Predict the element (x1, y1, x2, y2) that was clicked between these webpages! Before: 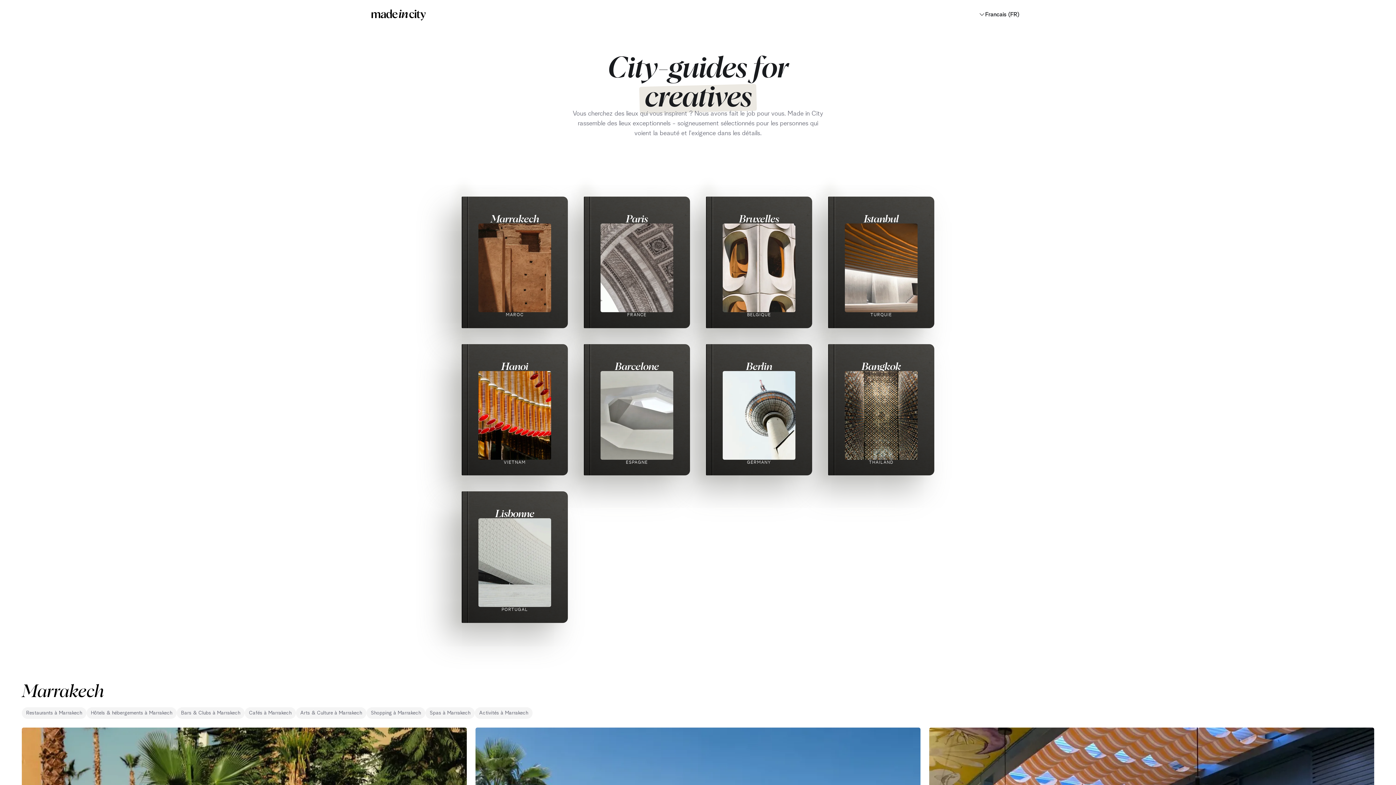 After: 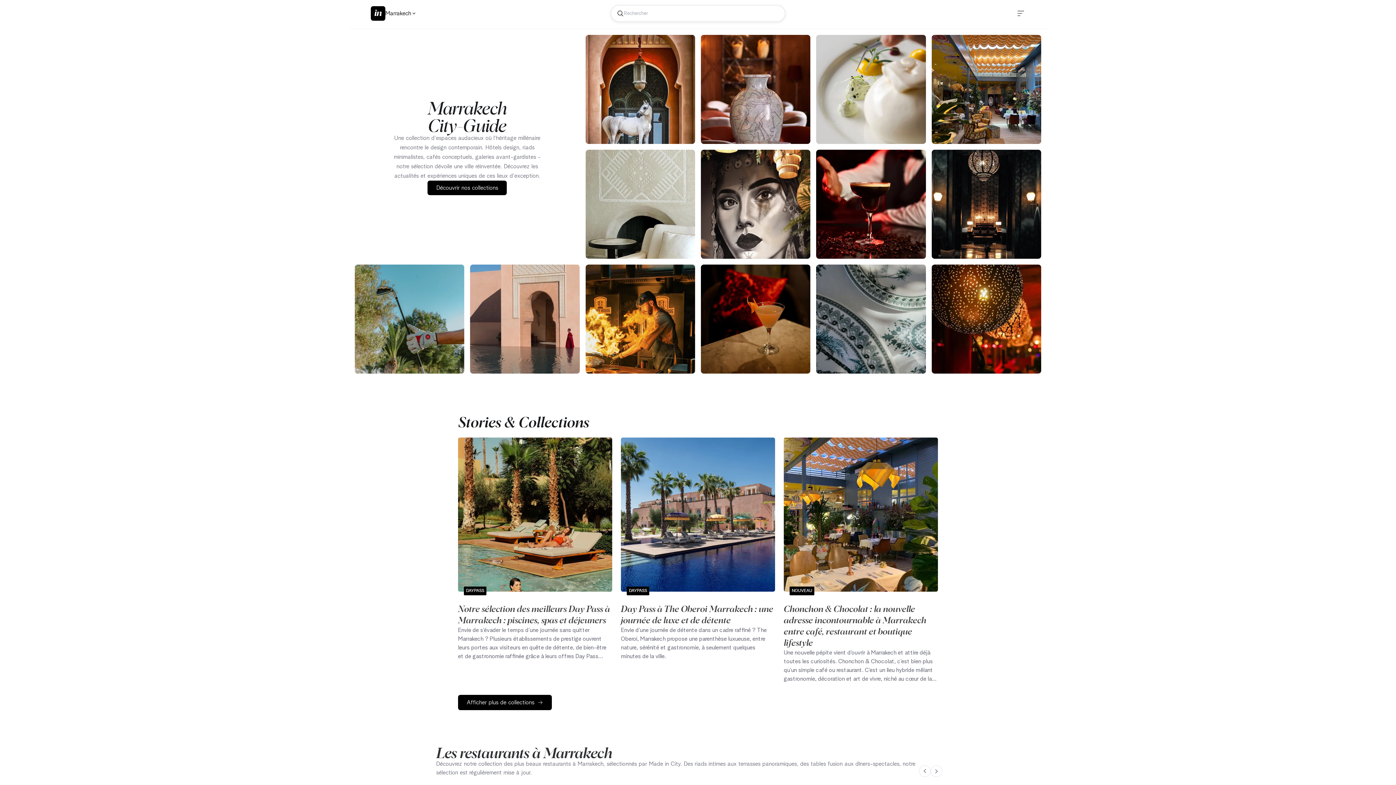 Action: bbox: (21, 678, 104, 701) label: Marrakech